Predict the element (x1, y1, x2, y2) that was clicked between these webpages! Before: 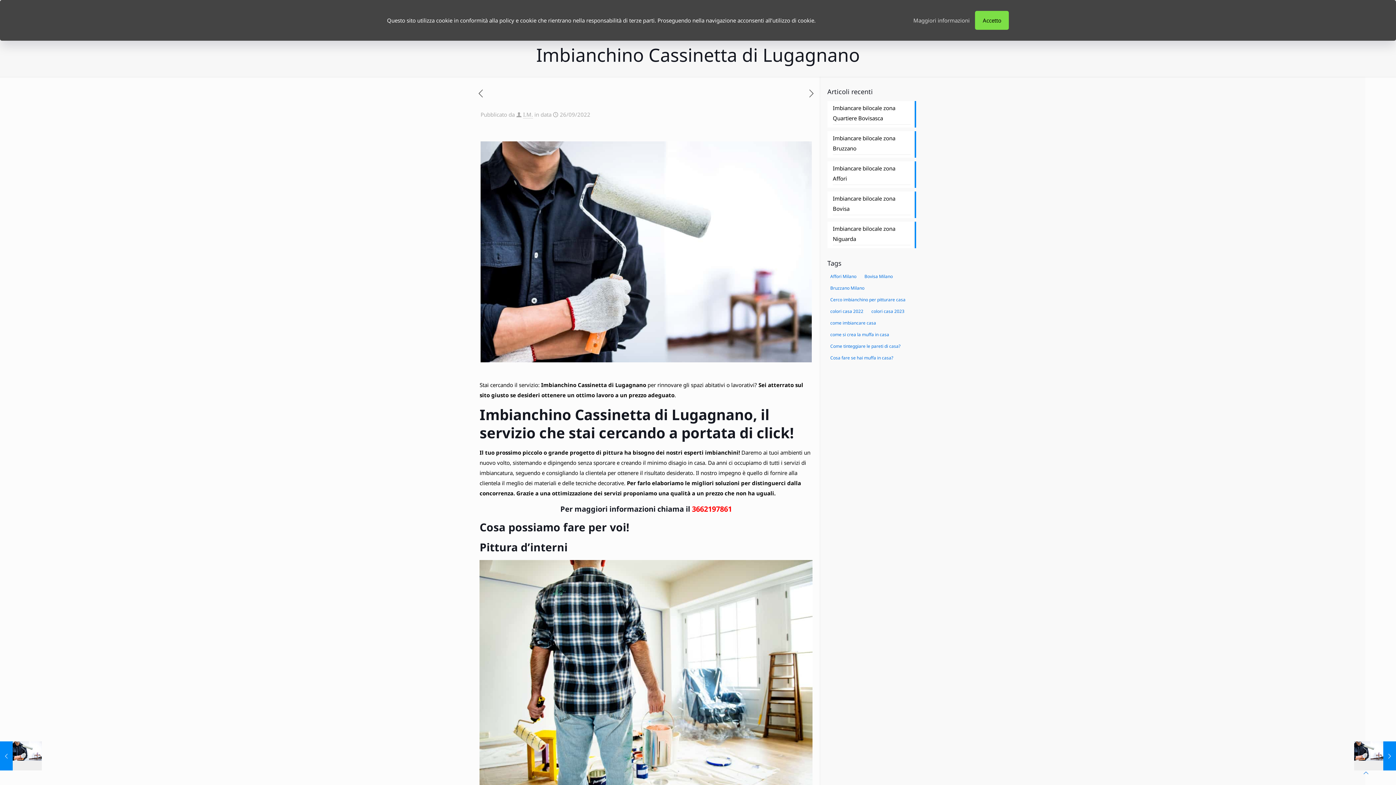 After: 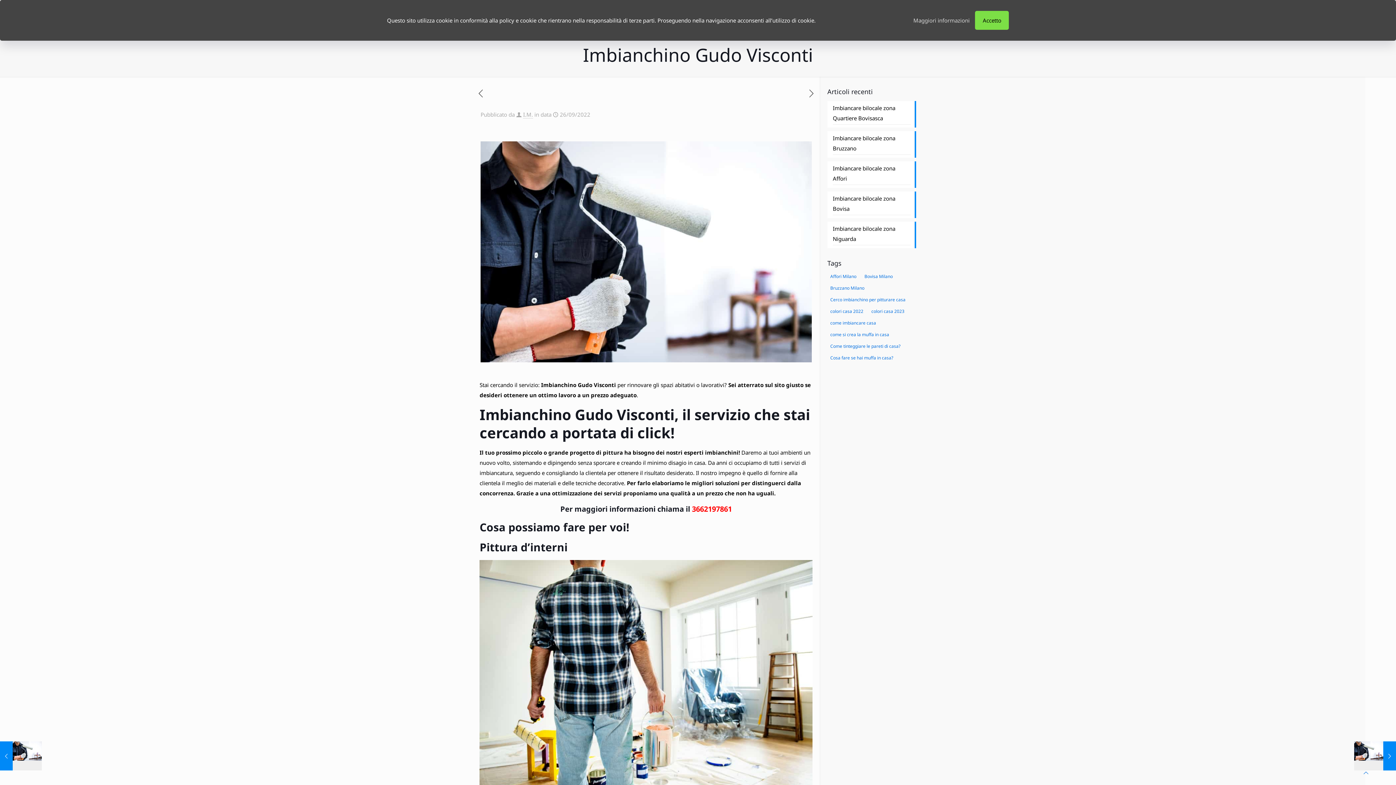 Action: bbox: (1354, 741, 1396, 770) label: Imbianchino Gudo Visconti
26/09/2022